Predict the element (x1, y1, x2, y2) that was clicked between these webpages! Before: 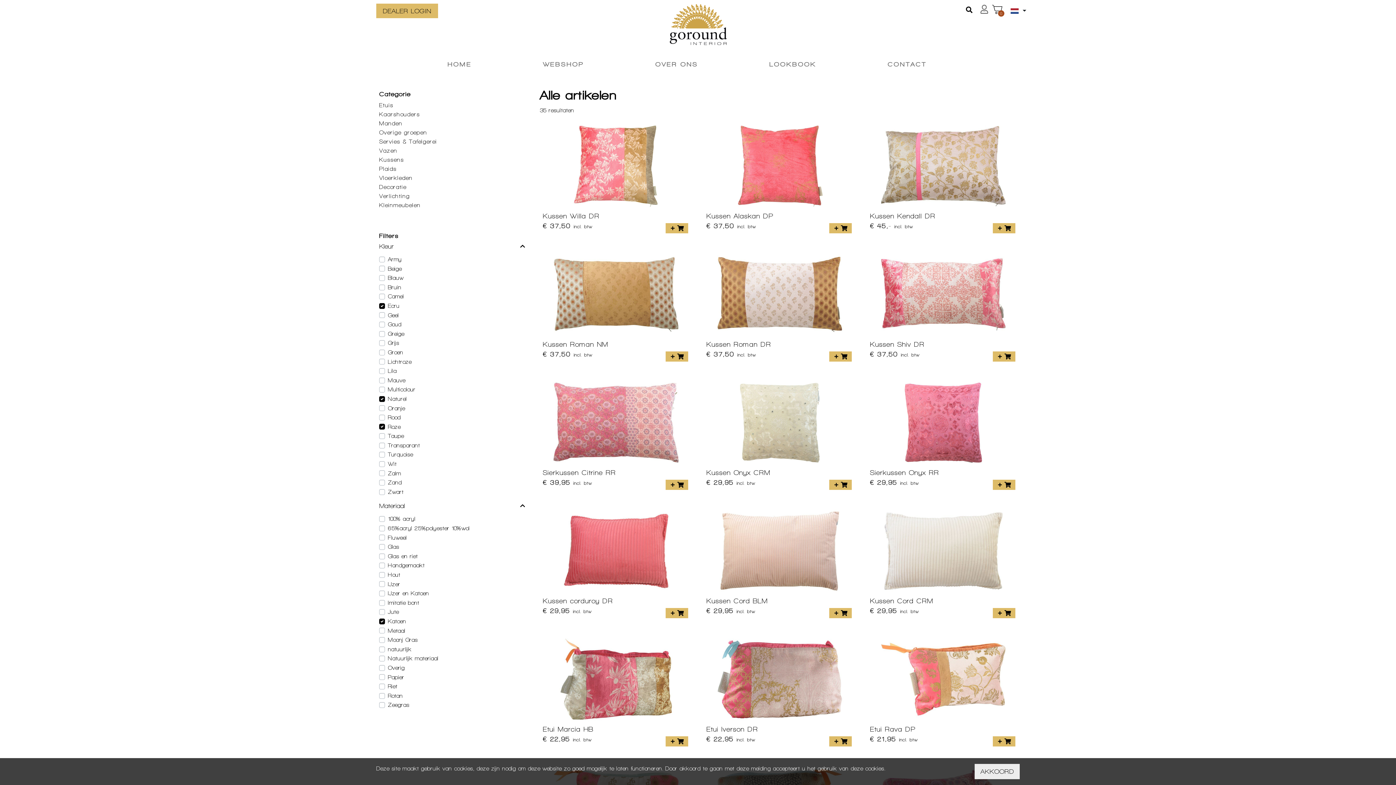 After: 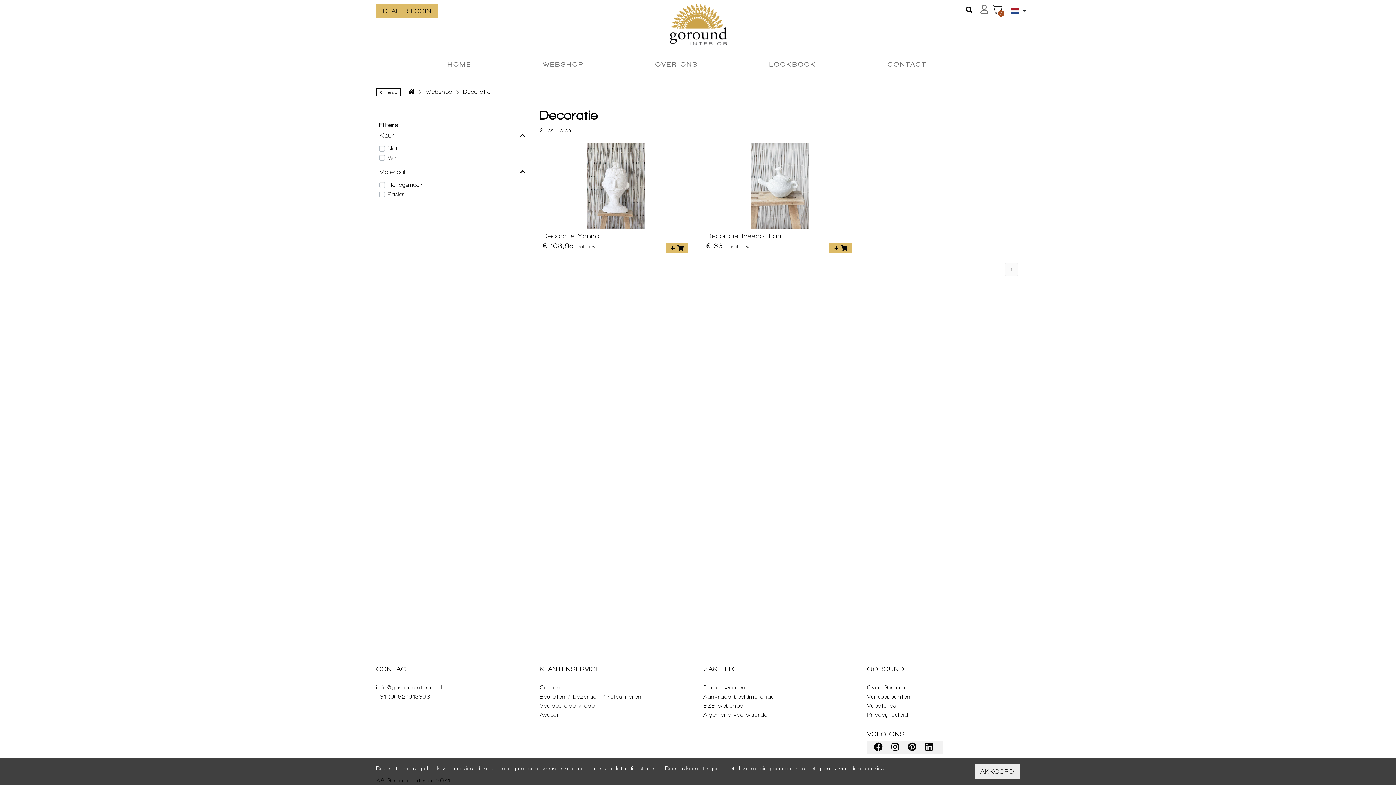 Action: label: Decoratie bbox: (379, 184, 406, 190)